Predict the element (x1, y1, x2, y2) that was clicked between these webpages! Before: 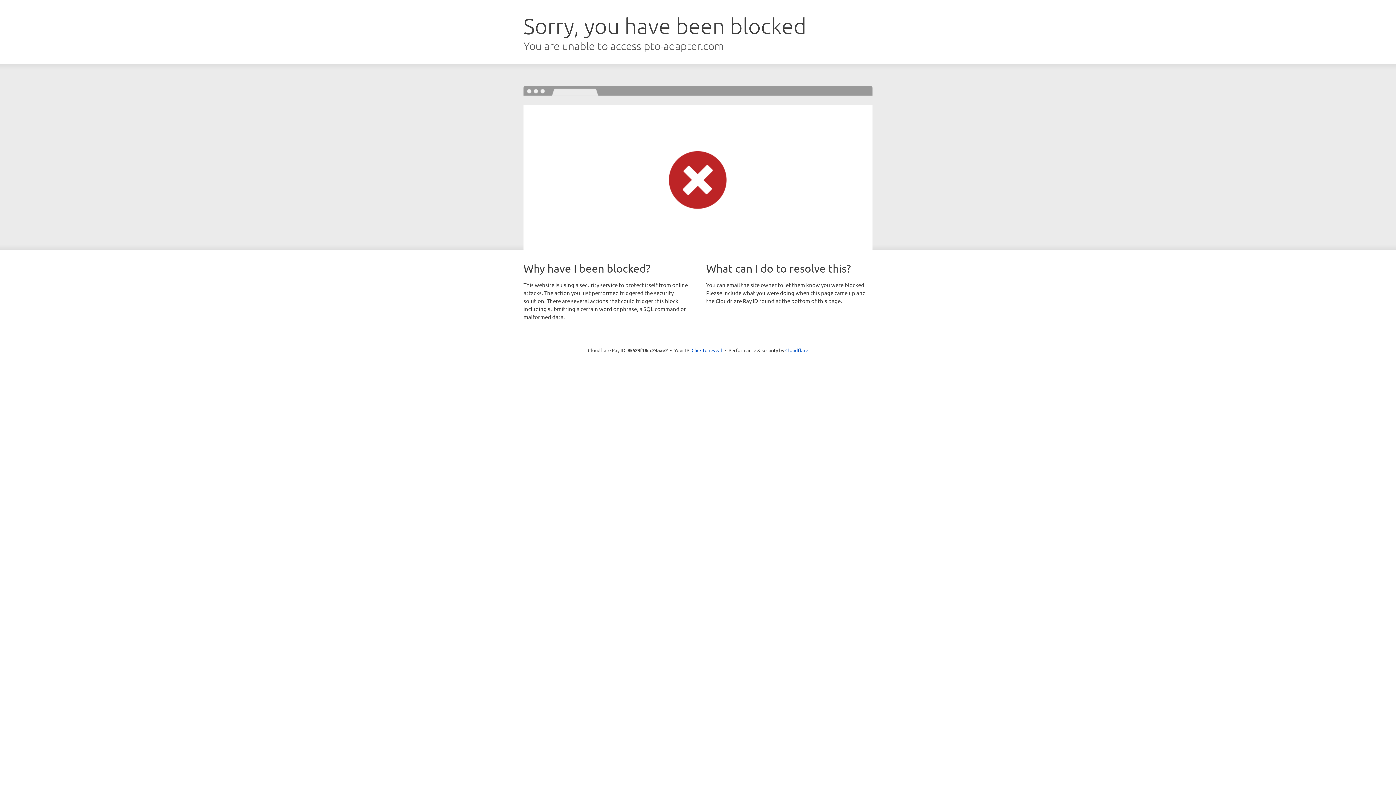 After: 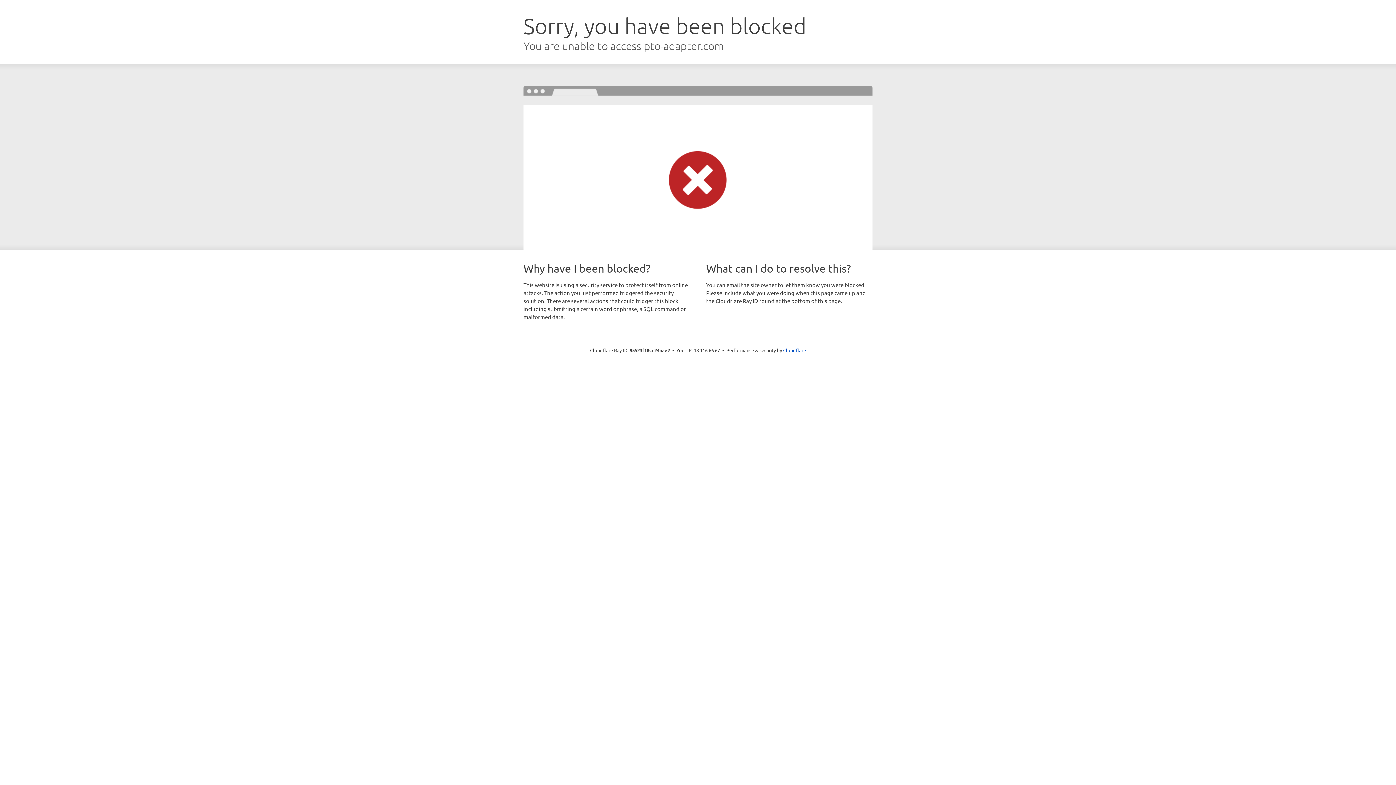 Action: bbox: (691, 346, 722, 353) label: Click to reveal